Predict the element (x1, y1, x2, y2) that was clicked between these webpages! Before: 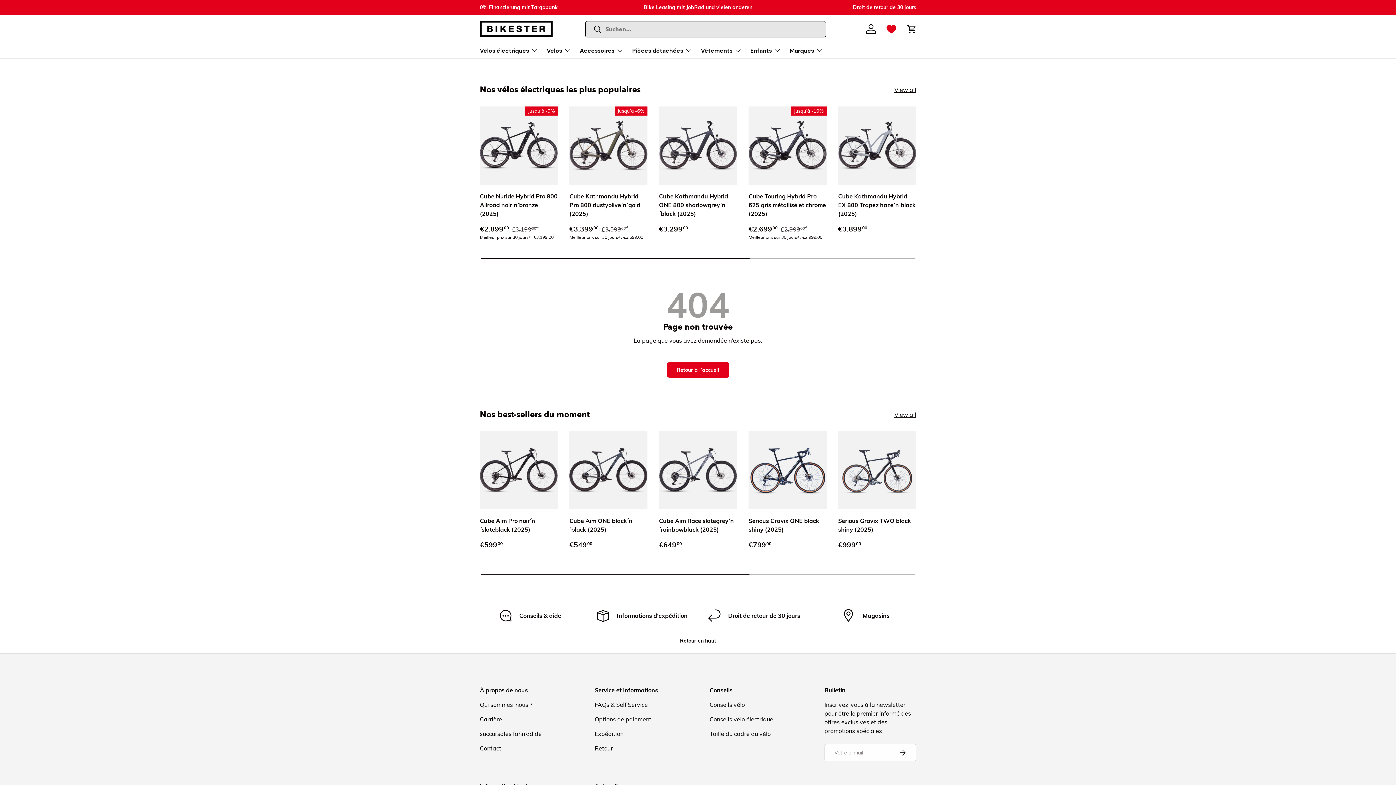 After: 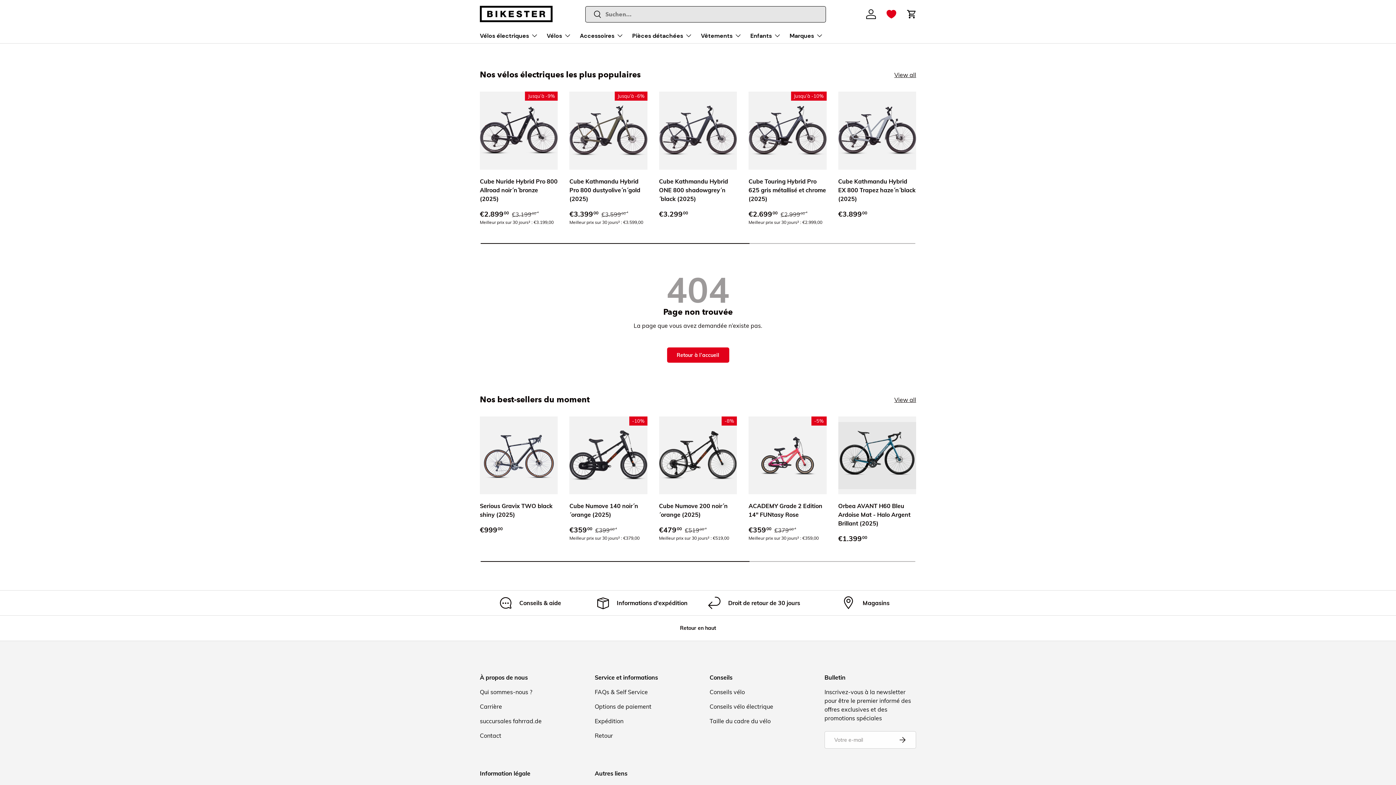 Action: label: Cube Aim ONE black´n´black (2025) bbox: (569, 517, 632, 533)